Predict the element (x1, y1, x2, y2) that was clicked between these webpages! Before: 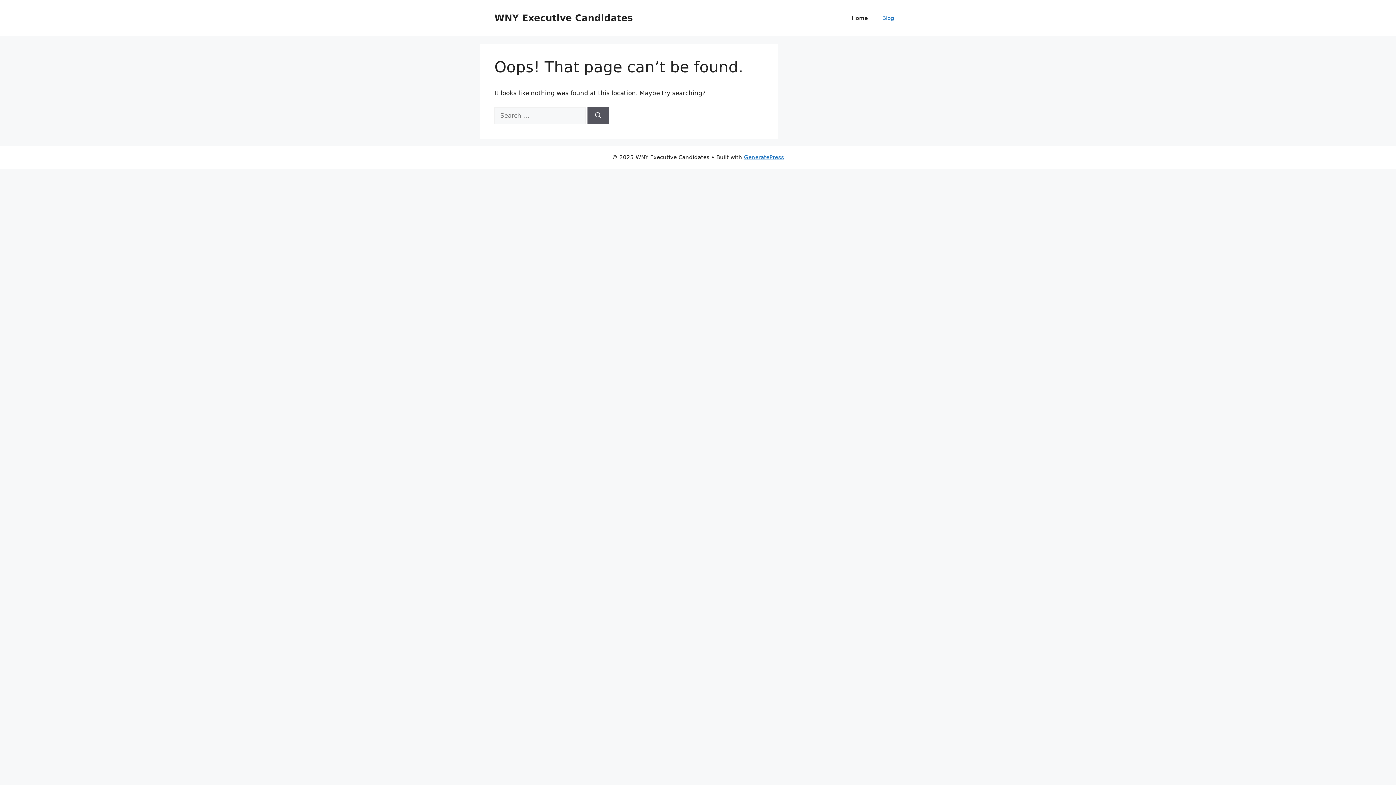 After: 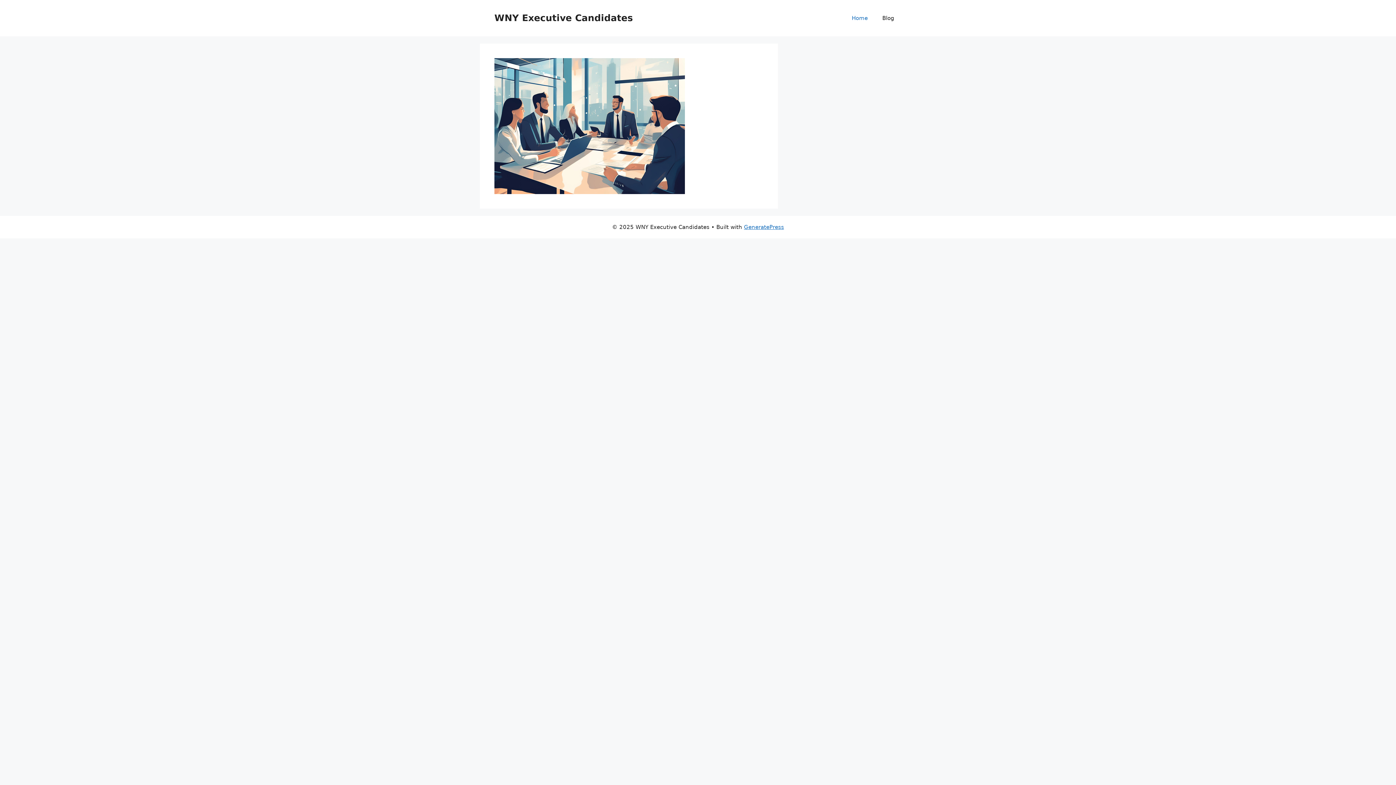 Action: label: Home bbox: (844, 7, 875, 29)